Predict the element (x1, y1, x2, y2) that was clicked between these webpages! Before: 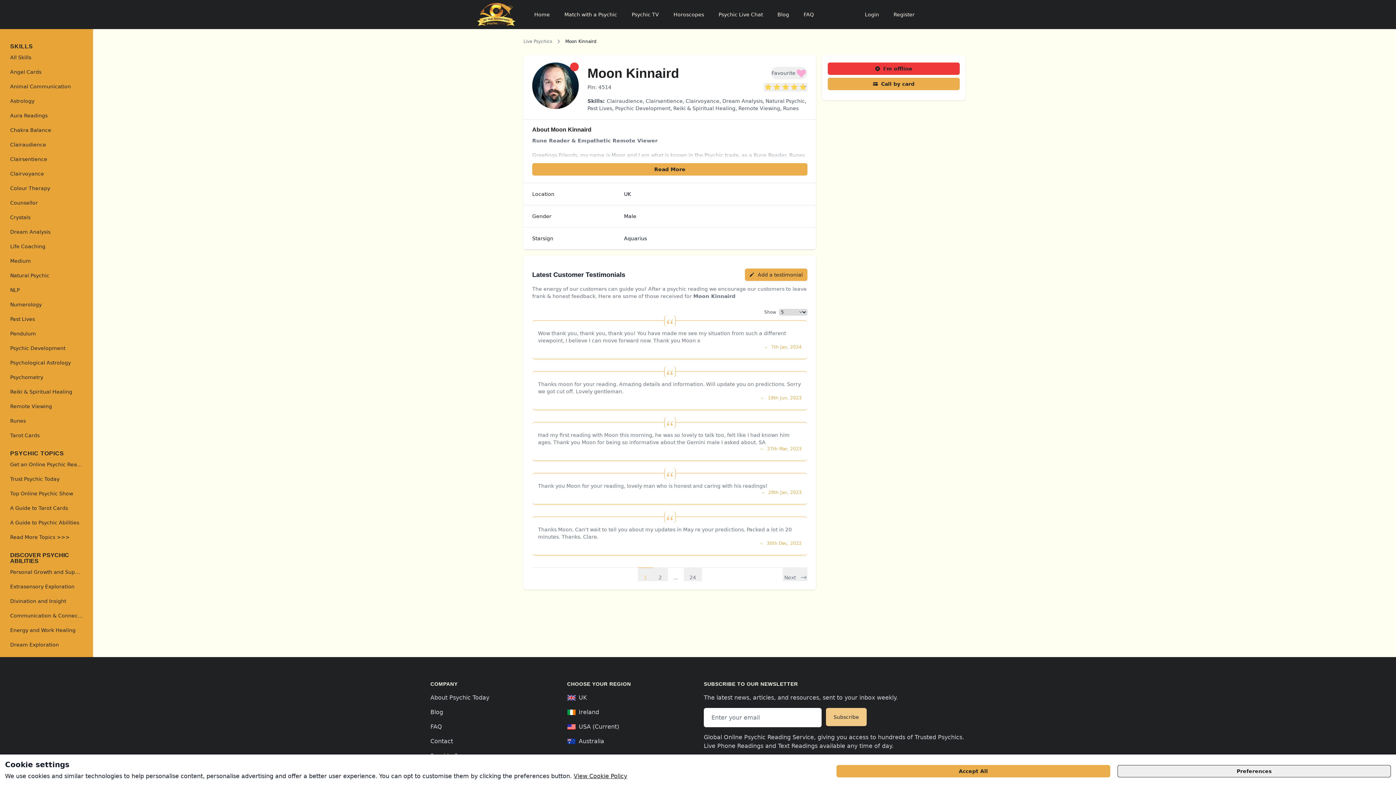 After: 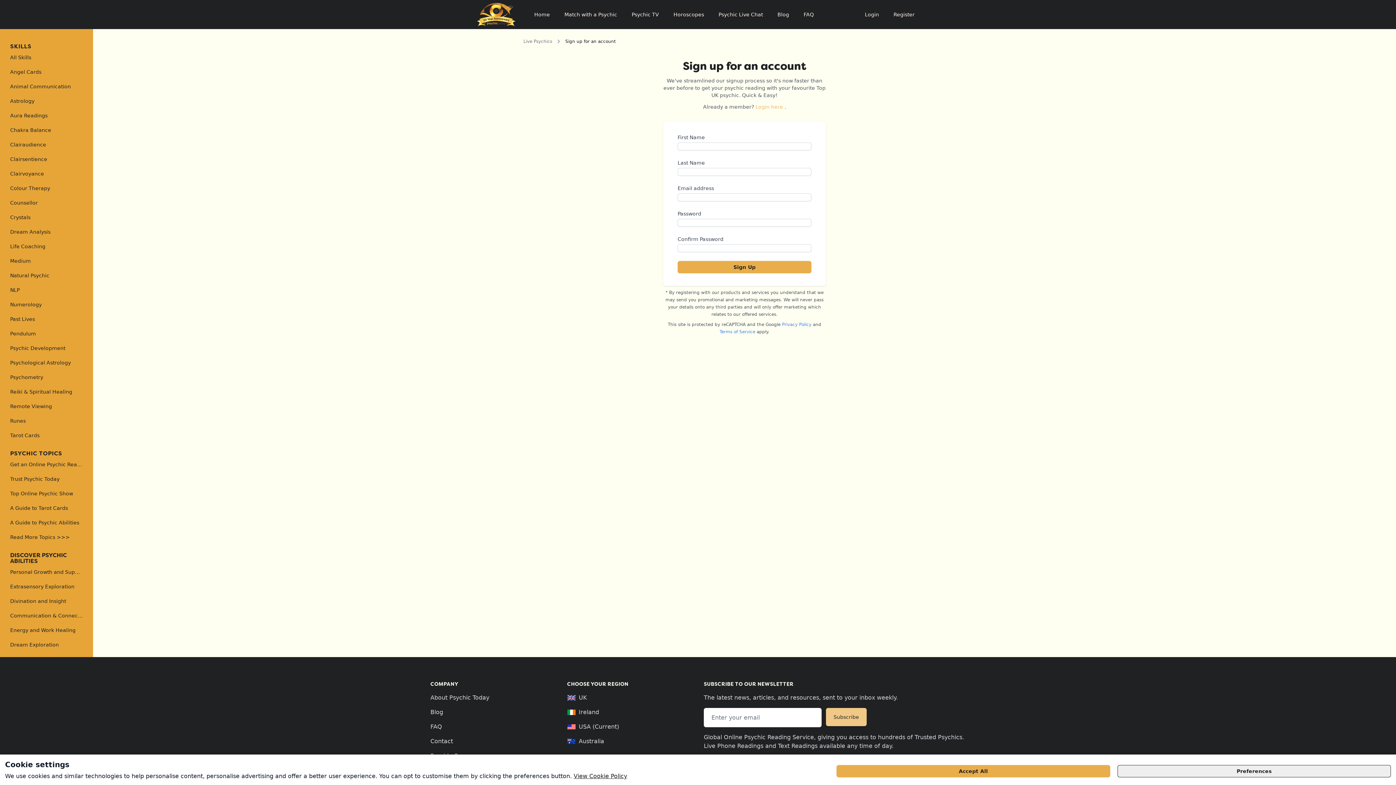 Action: bbox: (889, 8, 919, 21) label: Register